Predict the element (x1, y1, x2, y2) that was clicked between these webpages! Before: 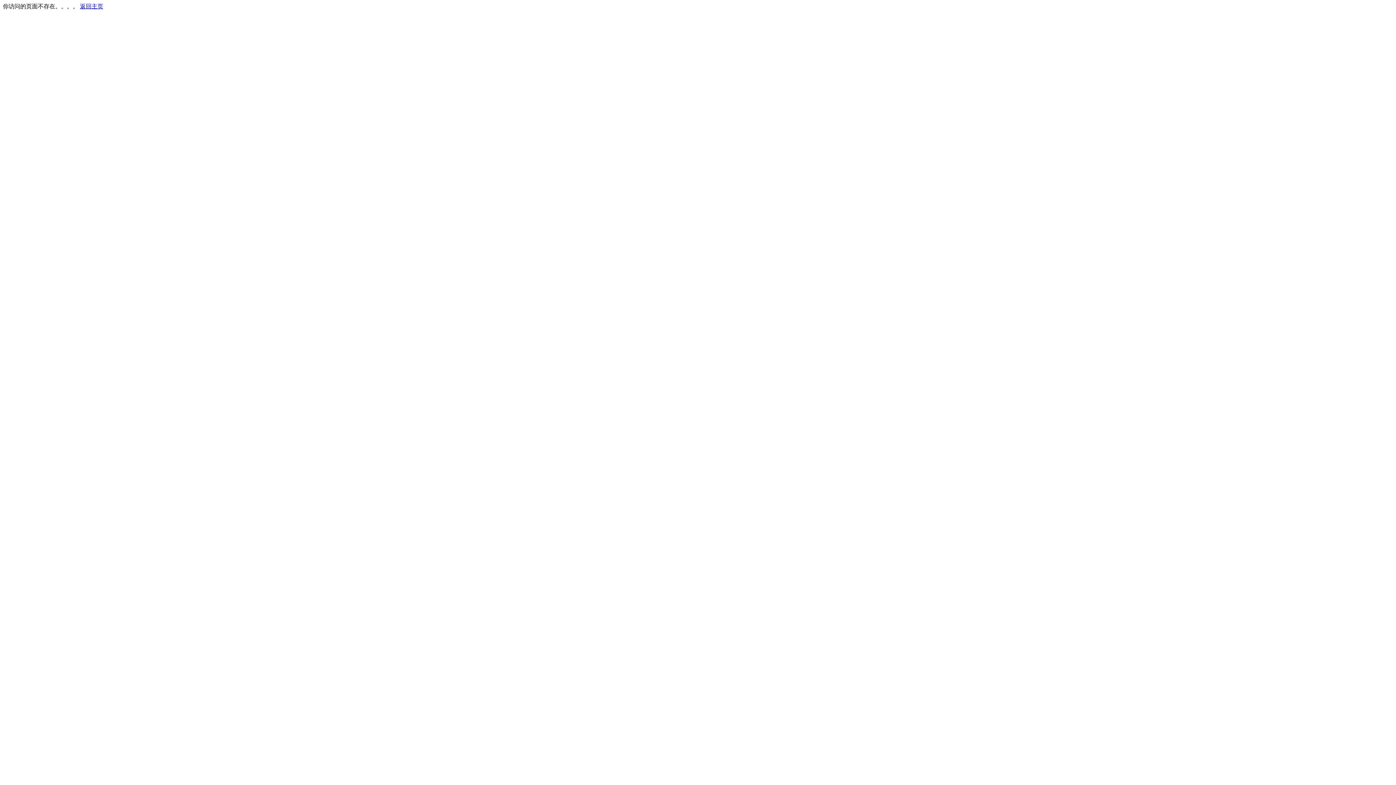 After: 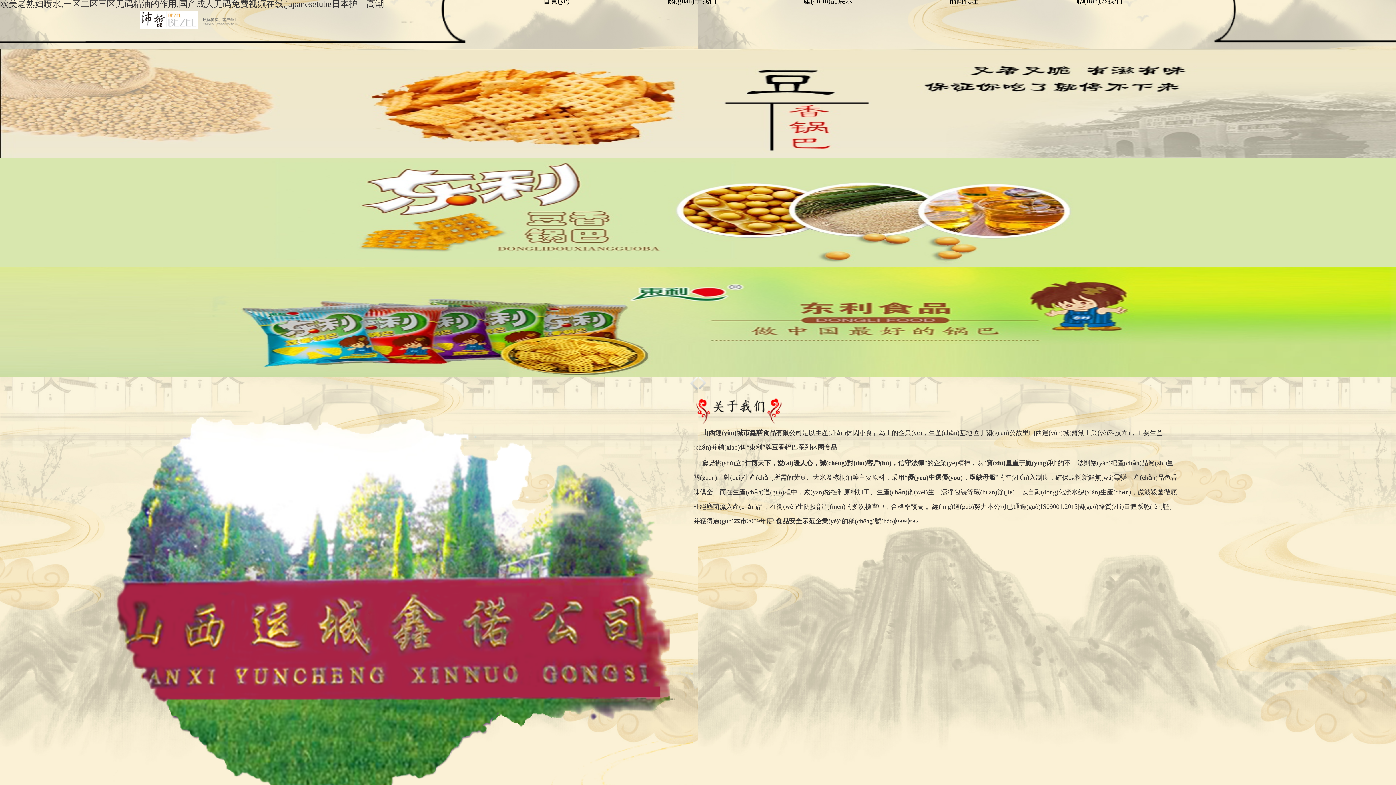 Action: bbox: (80, 3, 103, 9) label: 返回主页